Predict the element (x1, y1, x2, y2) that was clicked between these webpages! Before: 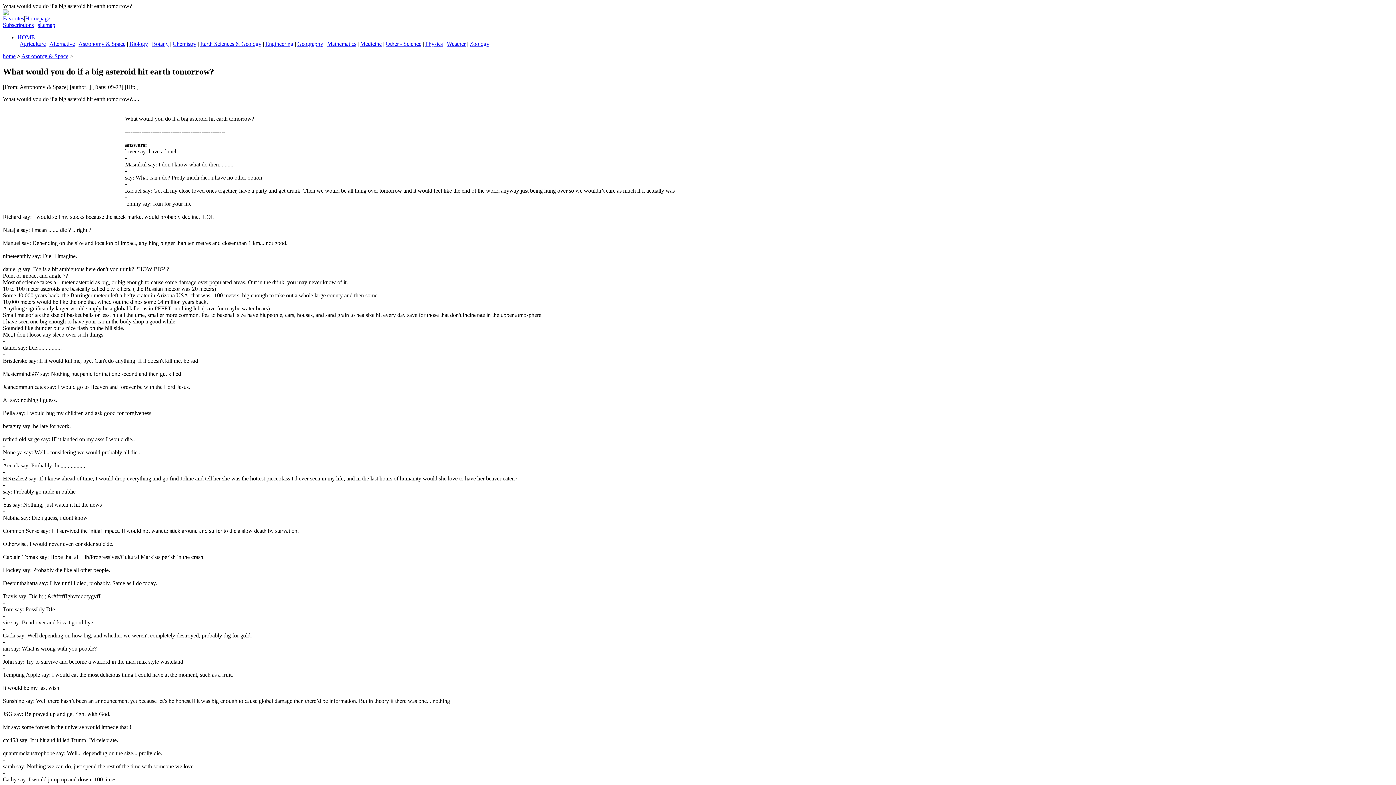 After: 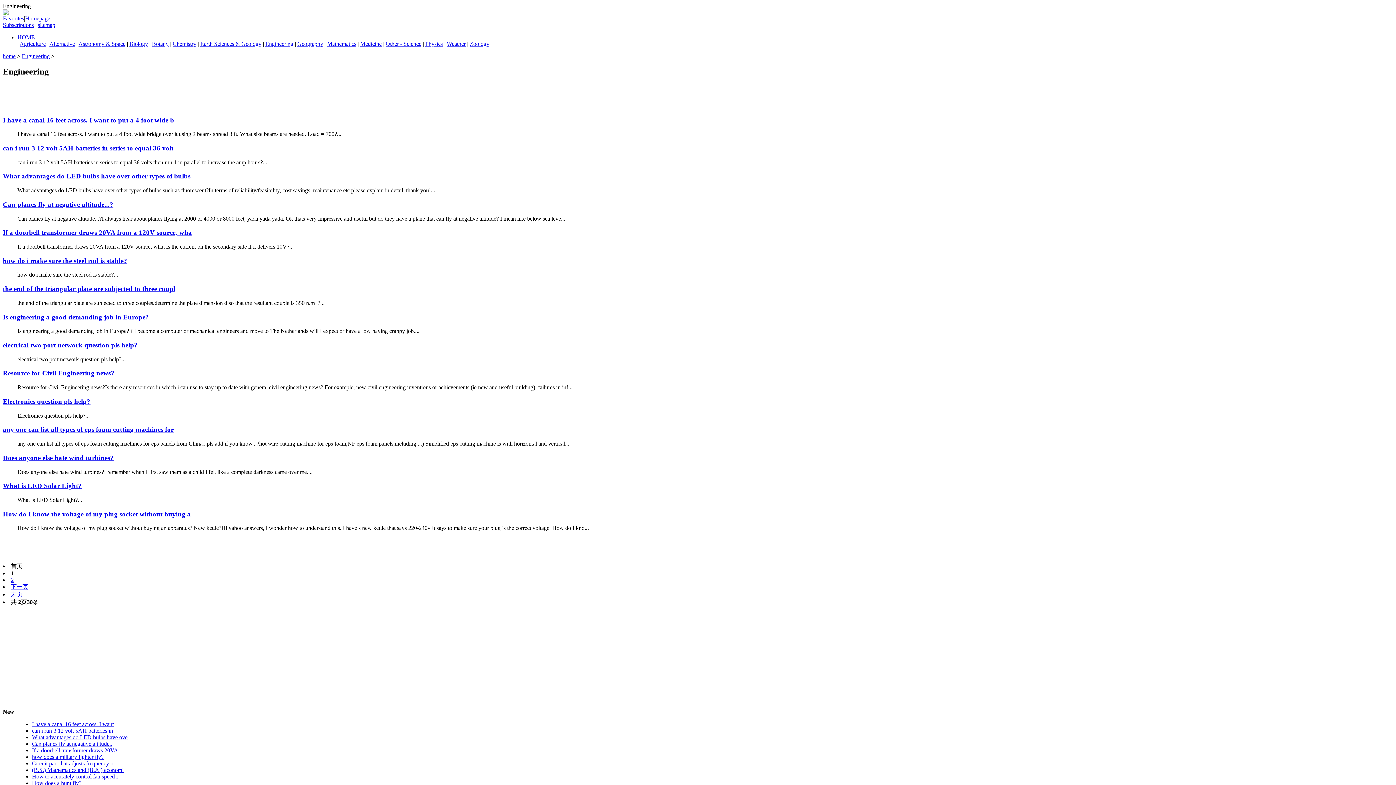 Action: bbox: (265, 40, 293, 46) label: Engineering